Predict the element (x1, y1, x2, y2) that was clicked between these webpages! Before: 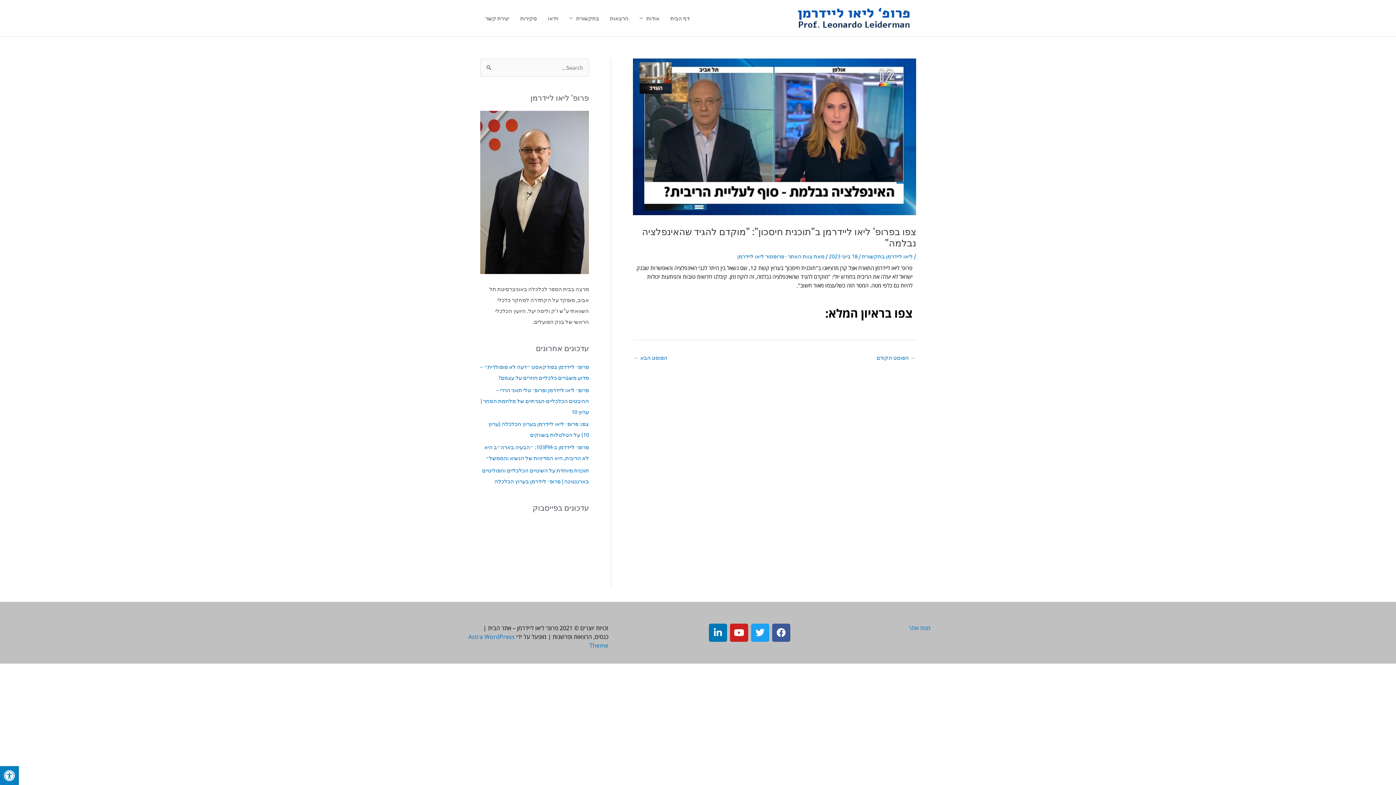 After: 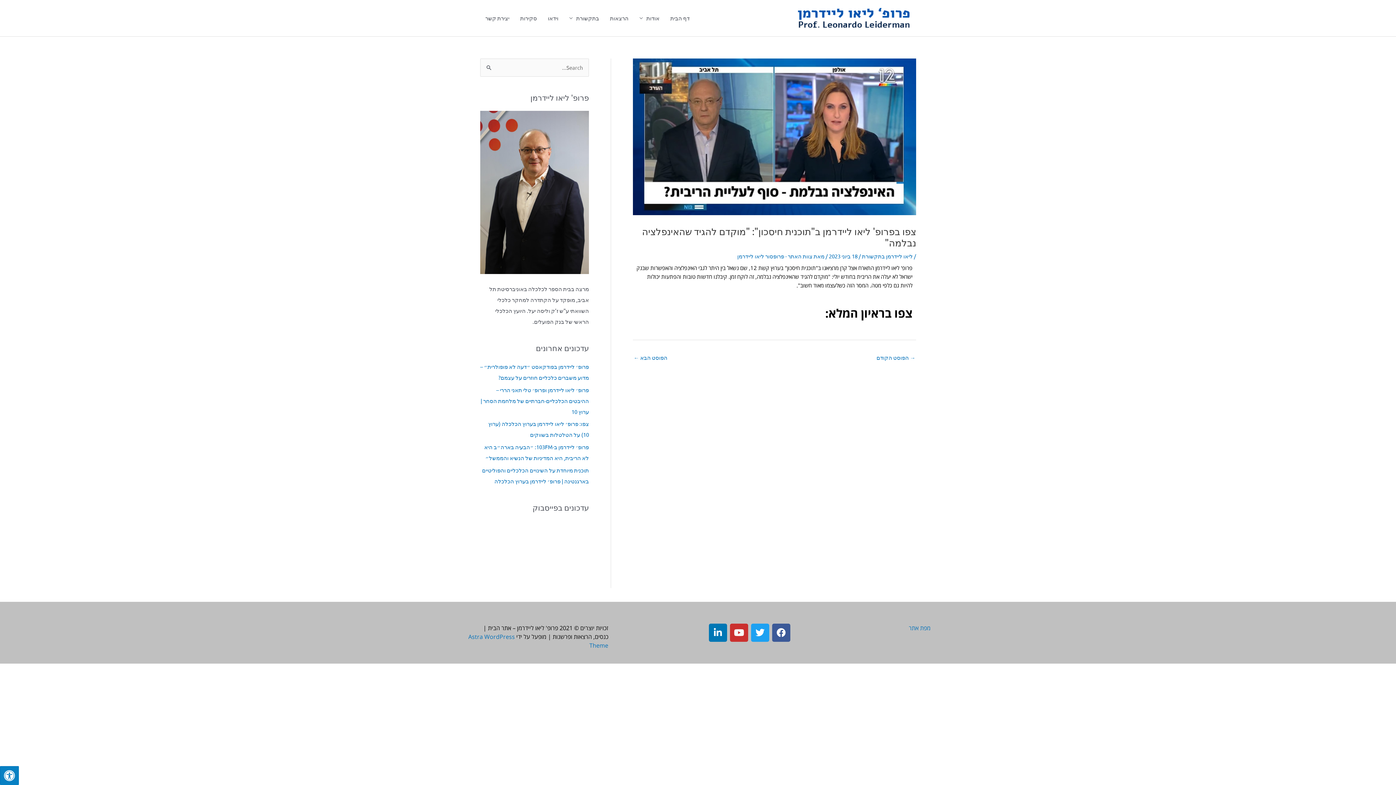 Action: label: Youtube bbox: (730, 623, 748, 642)